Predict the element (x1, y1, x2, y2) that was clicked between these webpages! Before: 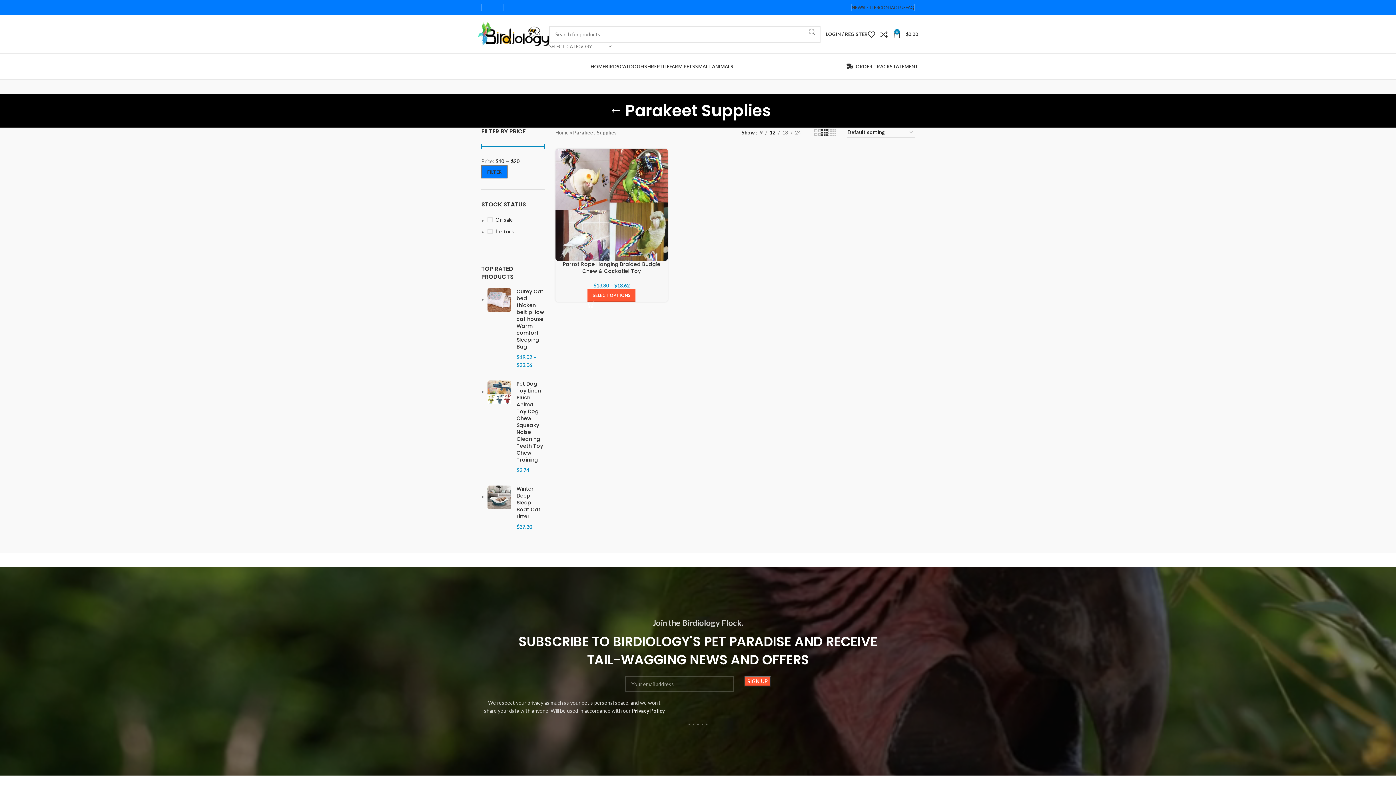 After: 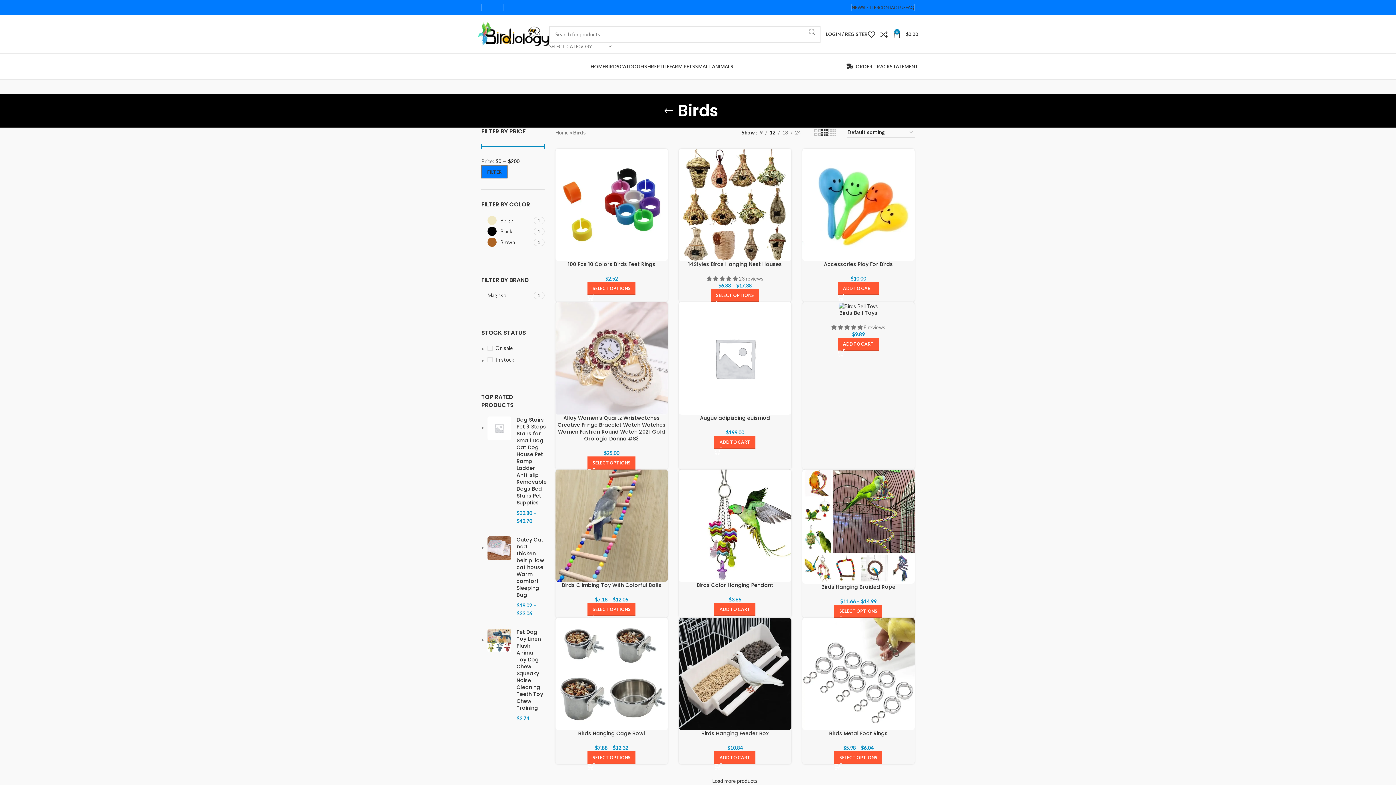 Action: label: BIRDS bbox: (605, 59, 619, 73)